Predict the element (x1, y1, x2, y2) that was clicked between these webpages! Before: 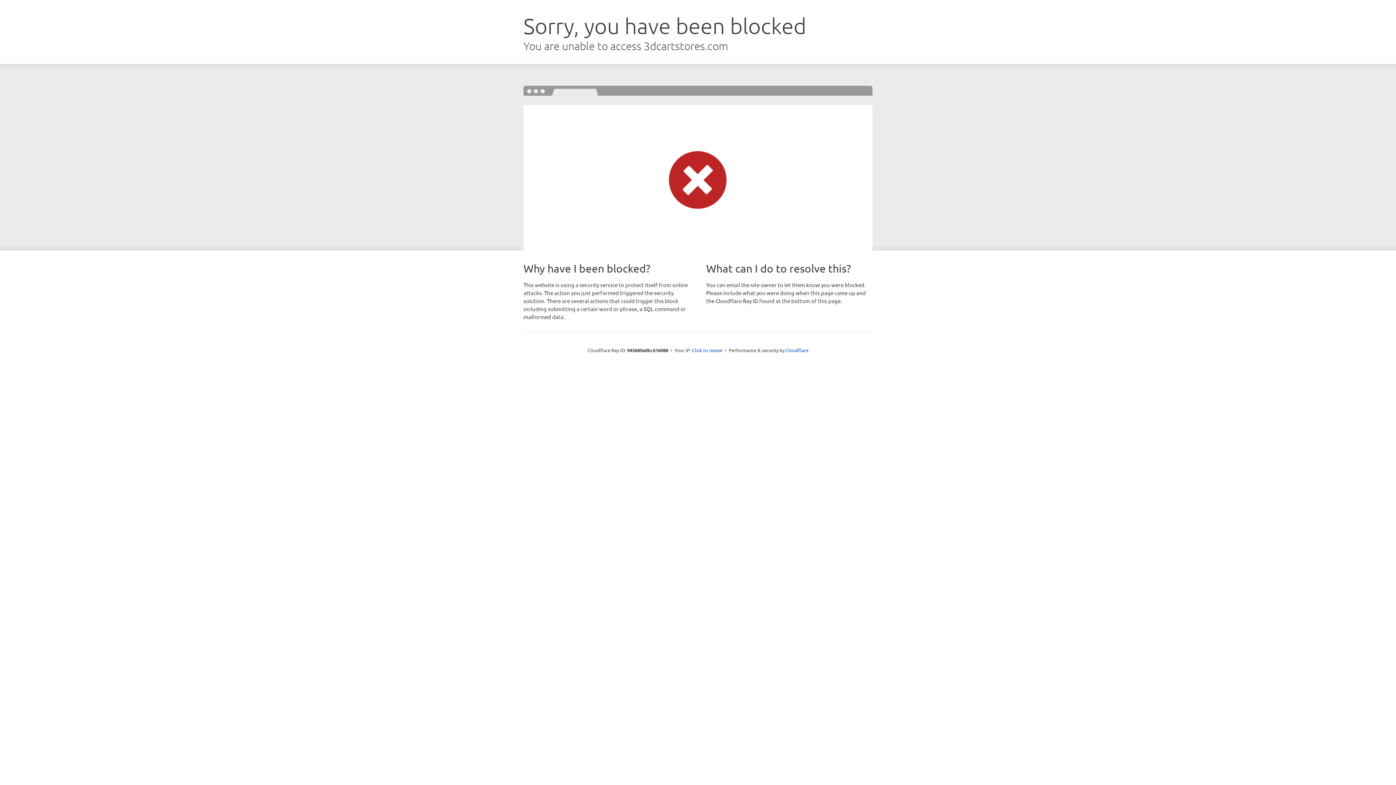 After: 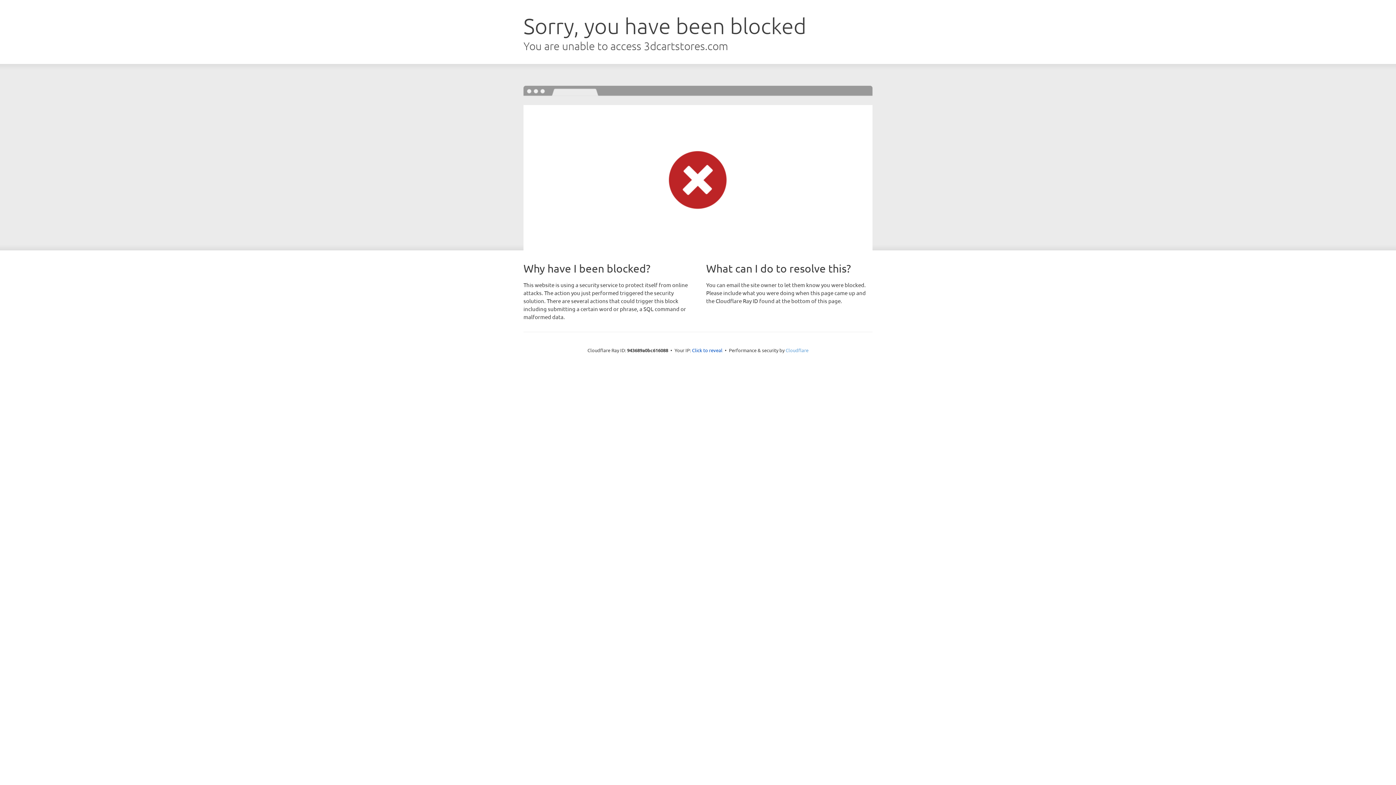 Action: label: Cloudflare bbox: (785, 347, 808, 353)